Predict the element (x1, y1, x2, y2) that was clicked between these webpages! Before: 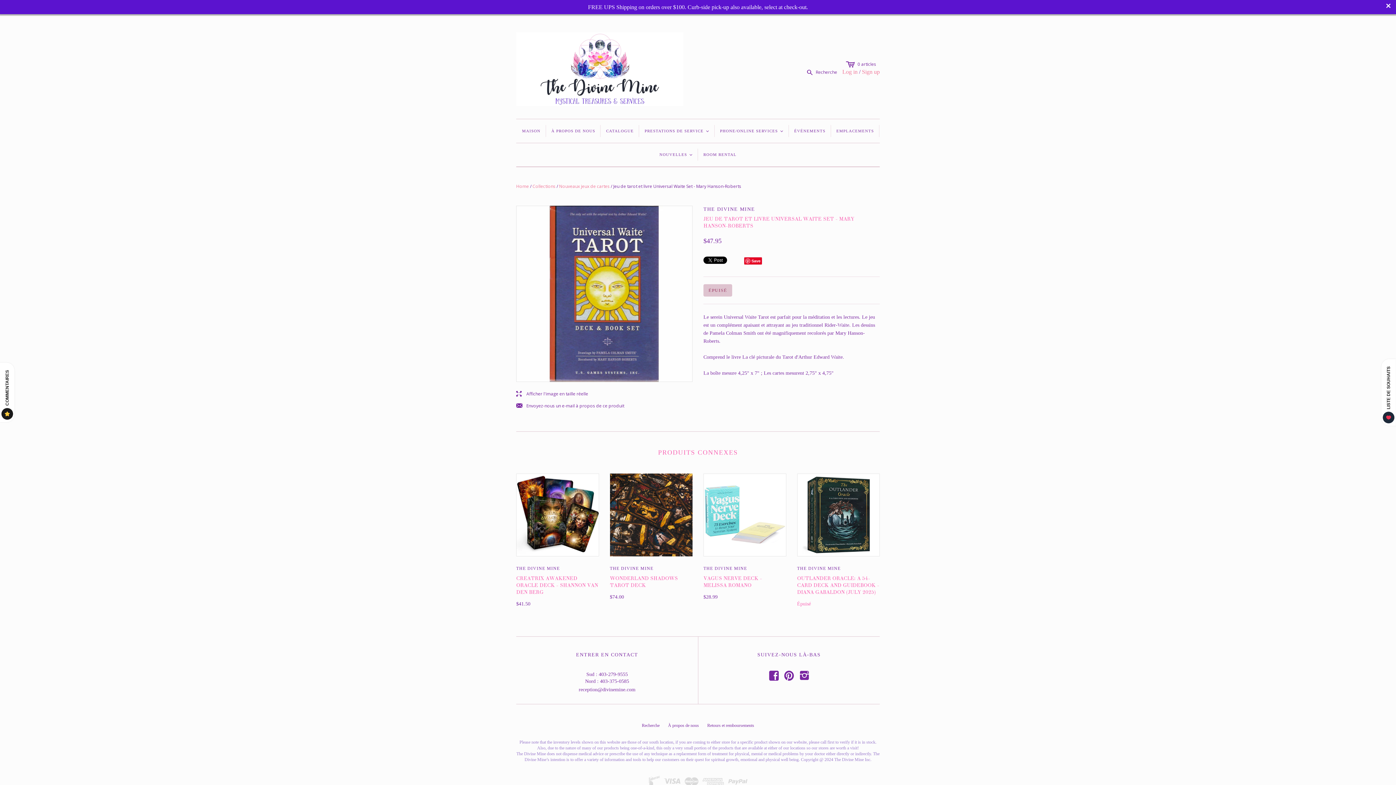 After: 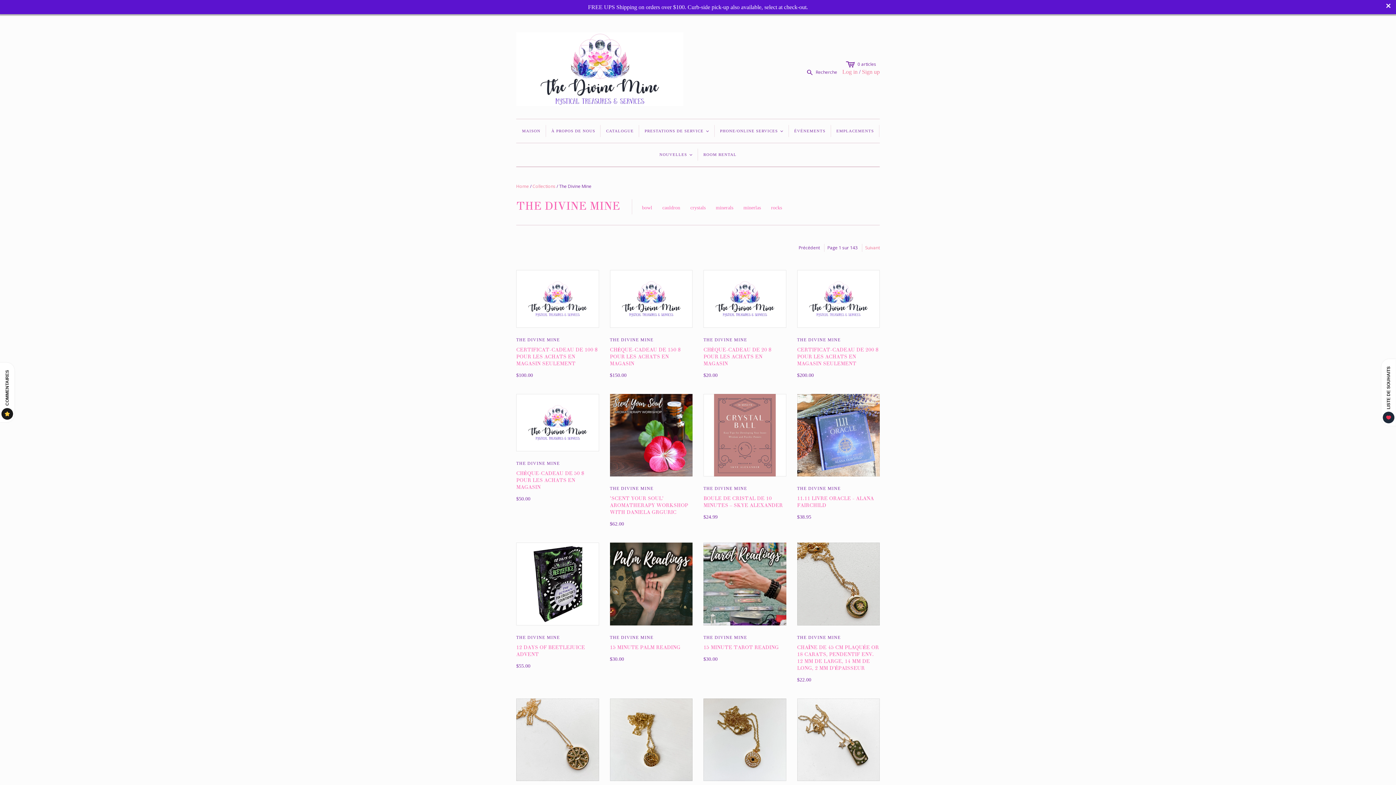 Action: label: THE DIVINE MINE bbox: (610, 566, 653, 571)